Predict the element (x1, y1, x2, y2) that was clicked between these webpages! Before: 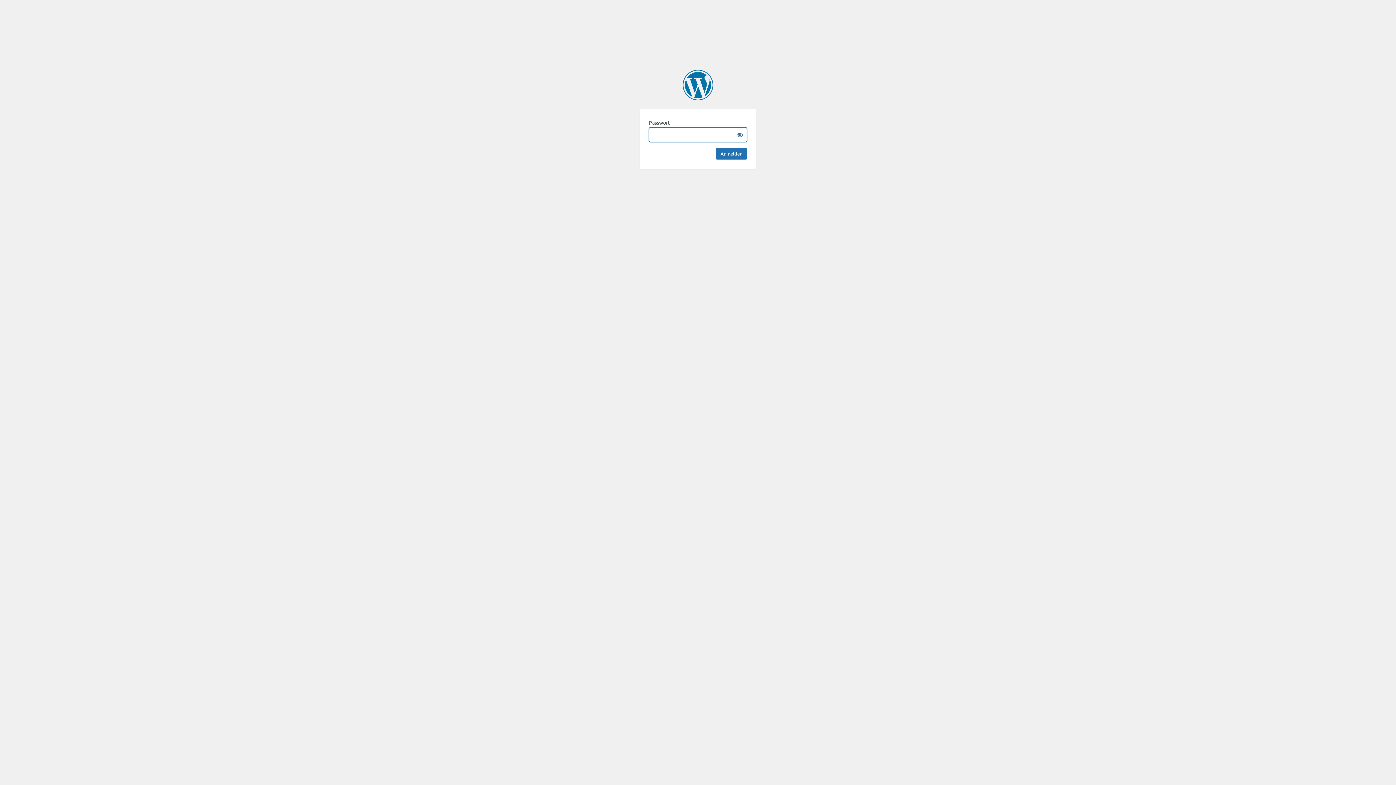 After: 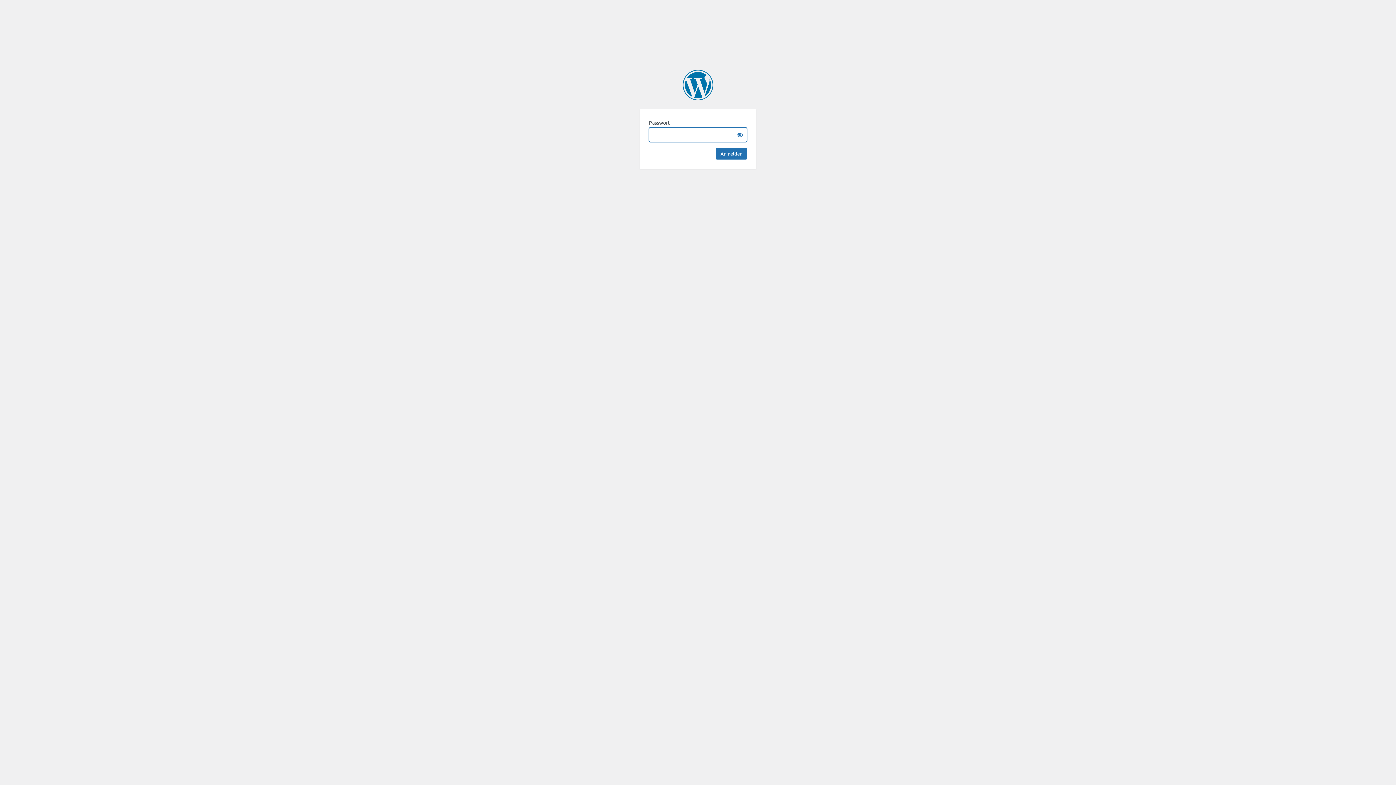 Action: bbox: (682, 69, 713, 100) label: Catasto Hamburg